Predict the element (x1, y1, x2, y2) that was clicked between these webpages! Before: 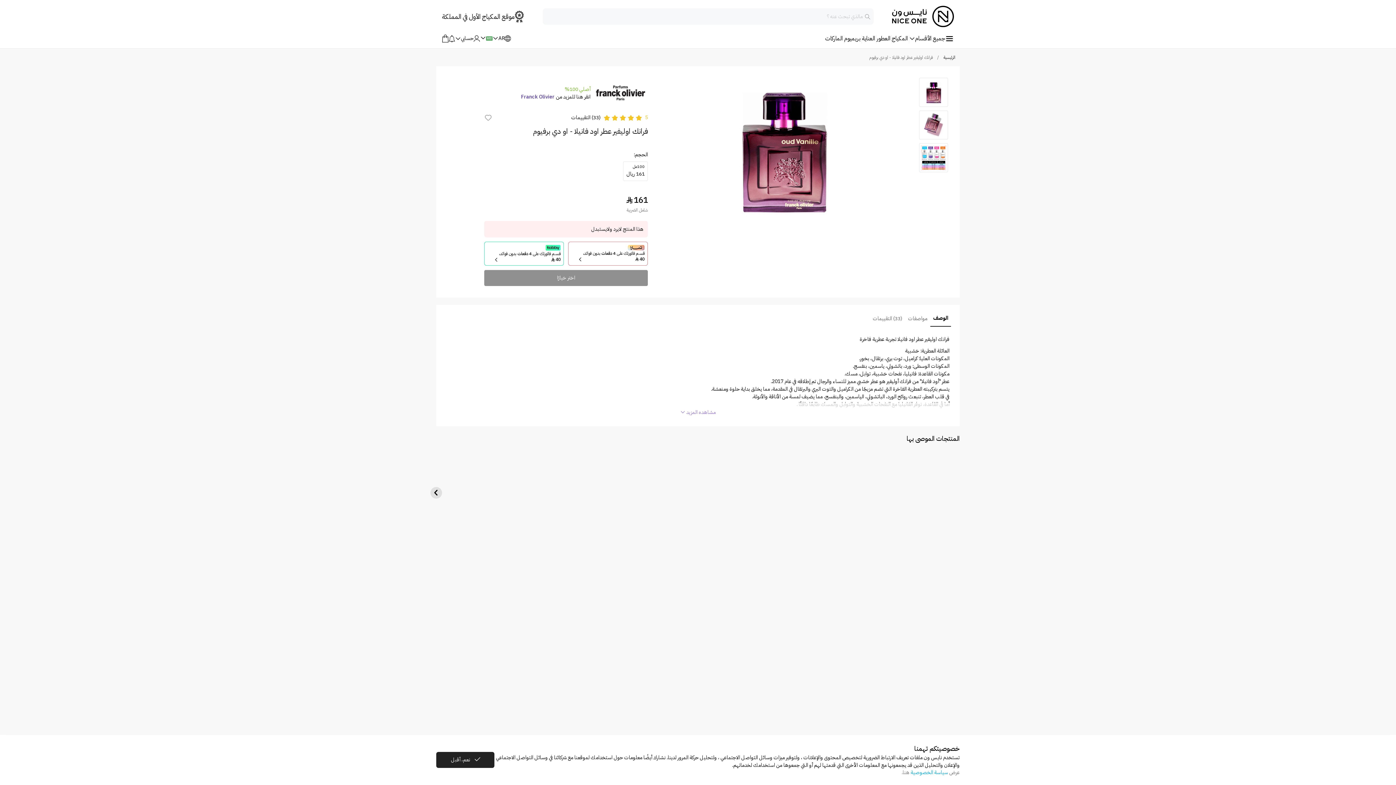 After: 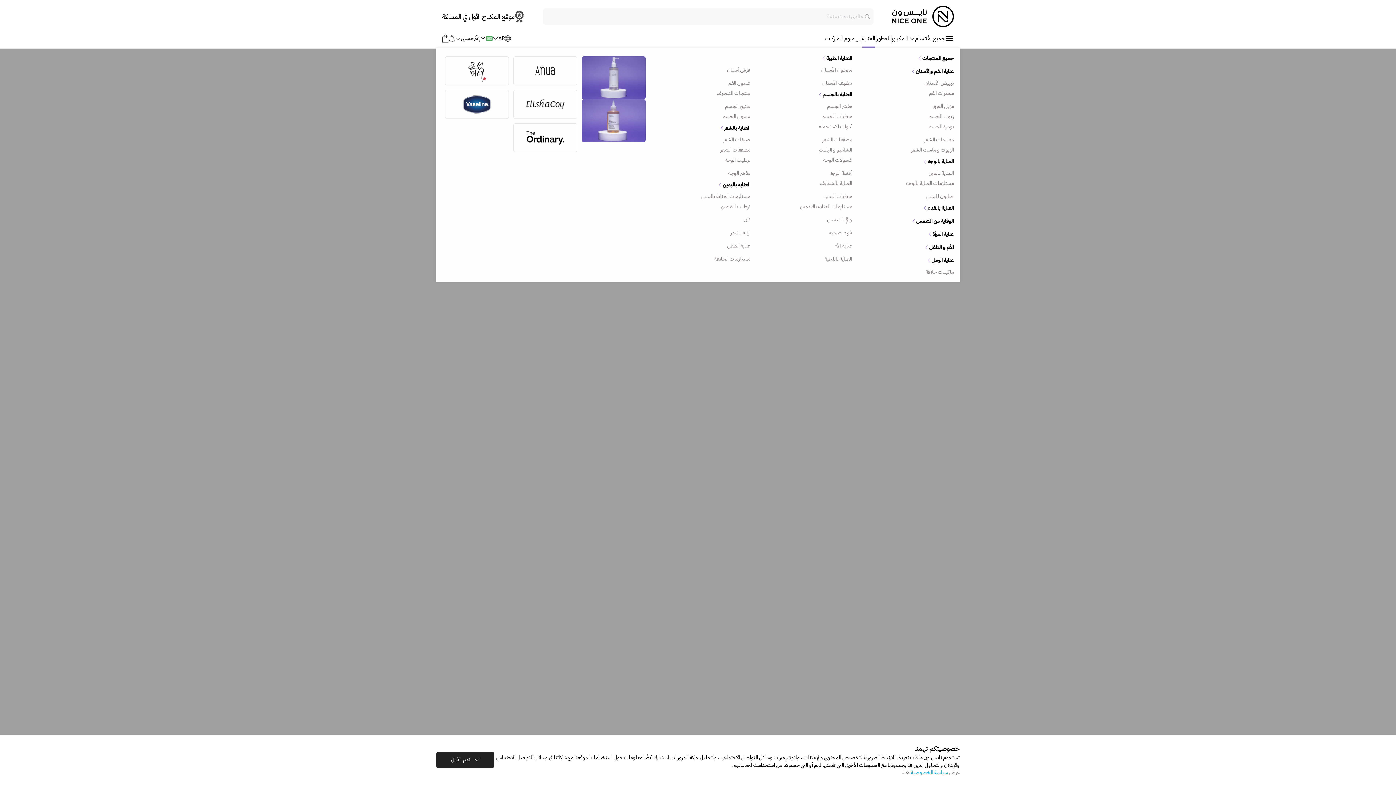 Action: label: العناية bbox: (862, 30, 875, 47)